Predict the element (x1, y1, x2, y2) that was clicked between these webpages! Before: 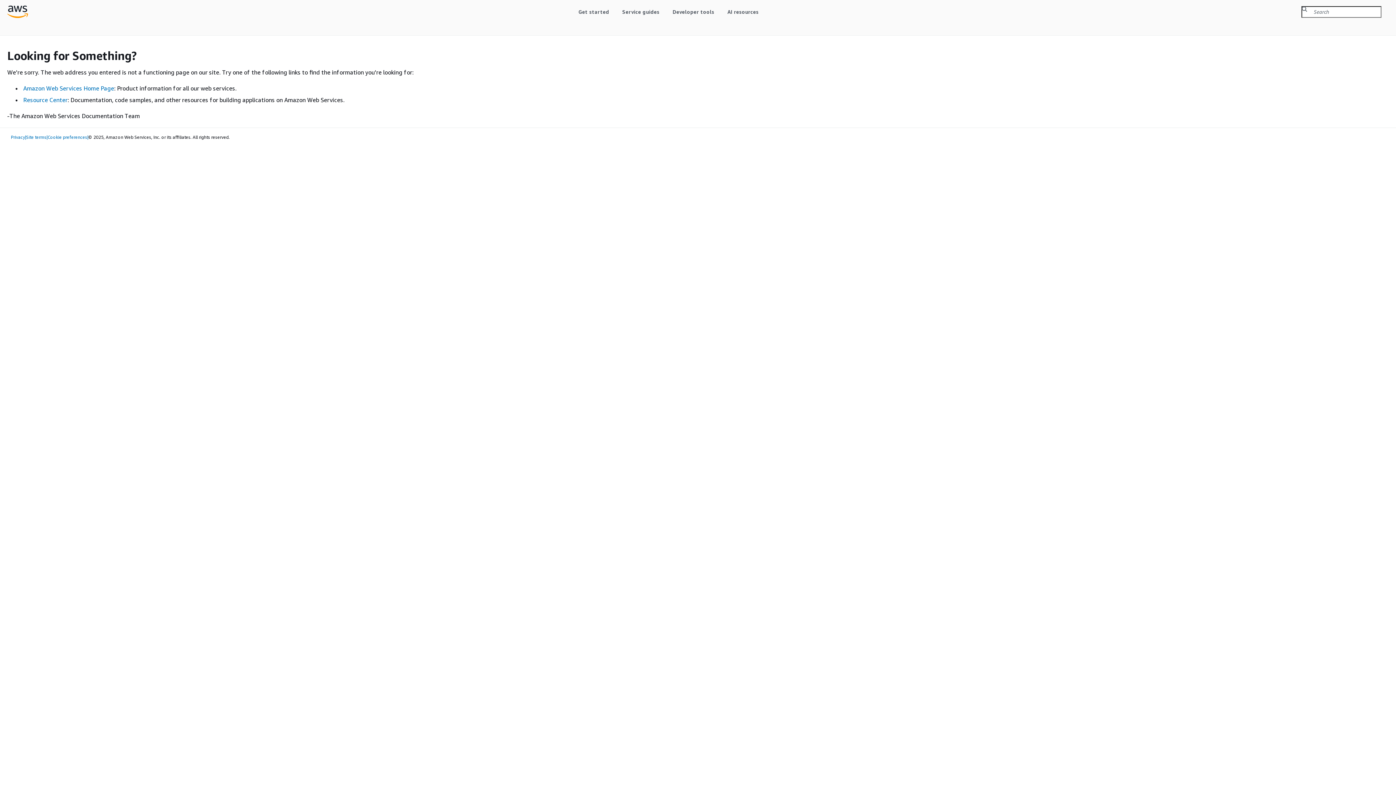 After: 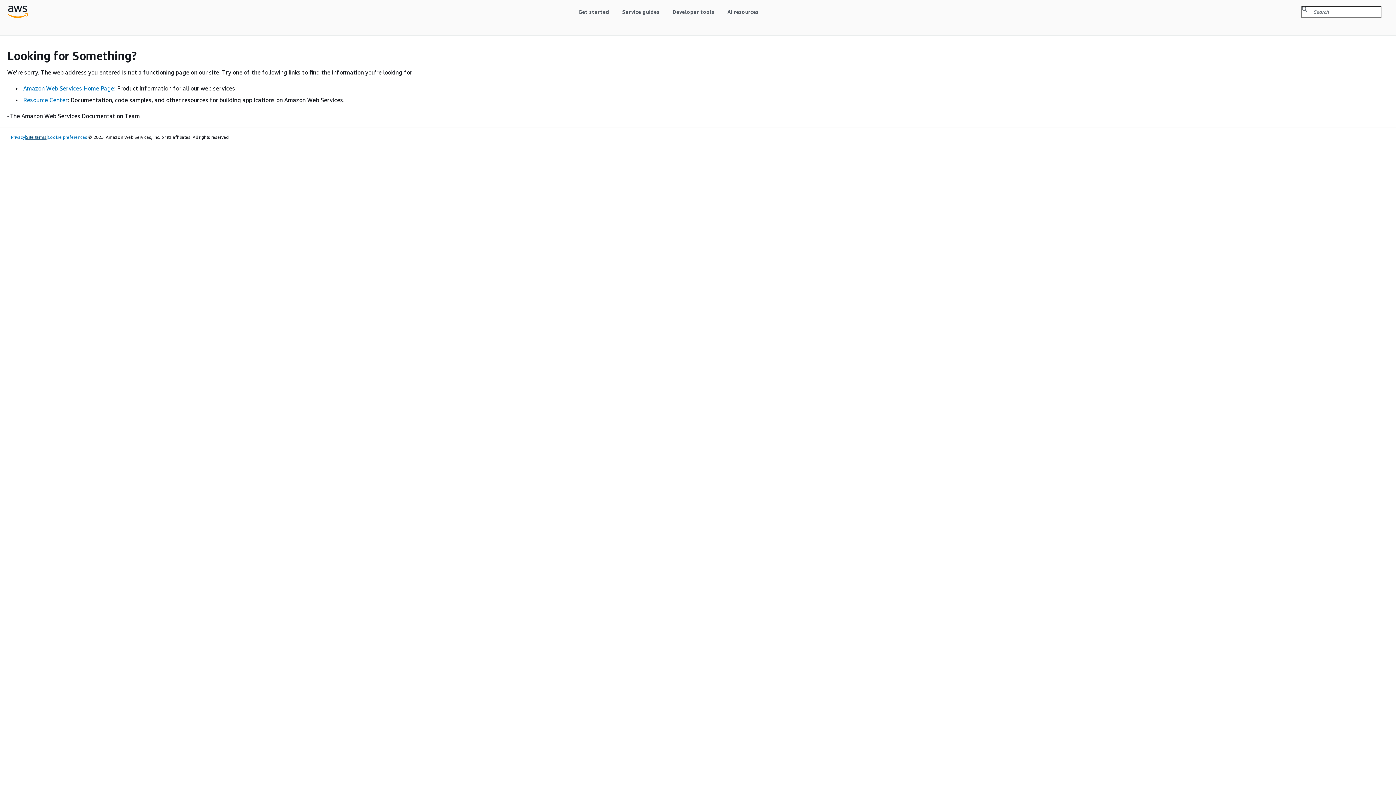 Action: bbox: (26, 134, 47, 139) label: Site terms